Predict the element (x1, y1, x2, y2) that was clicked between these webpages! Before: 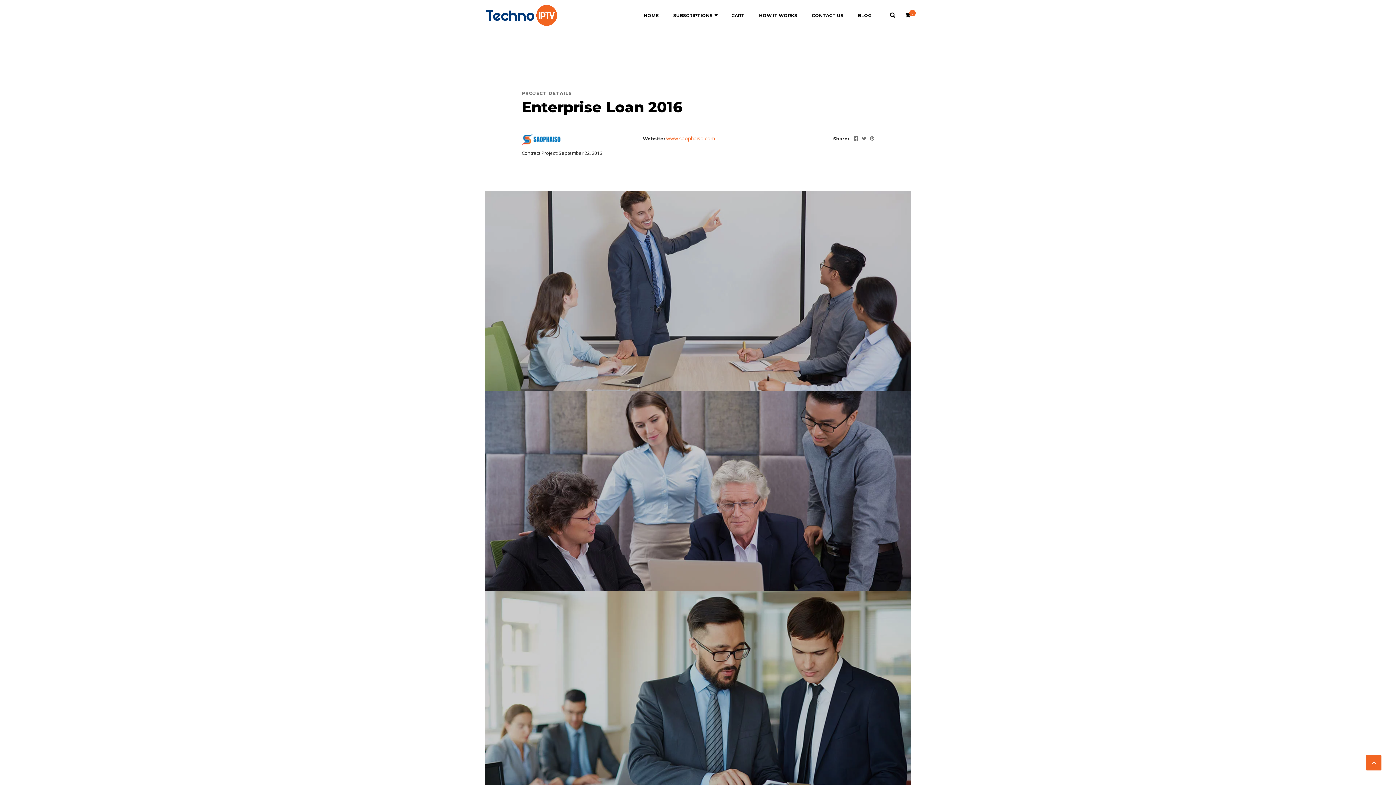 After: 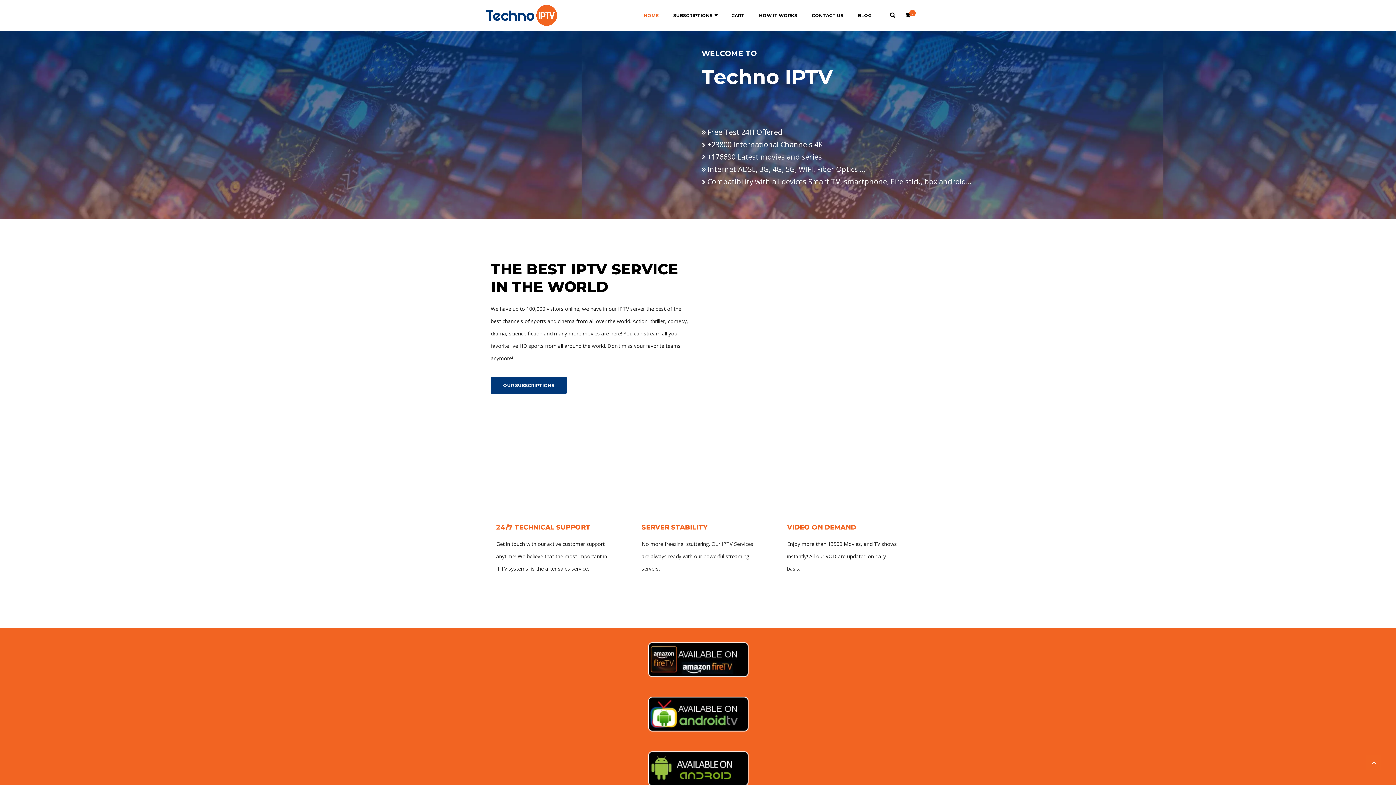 Action: bbox: (485, 11, 558, 18)